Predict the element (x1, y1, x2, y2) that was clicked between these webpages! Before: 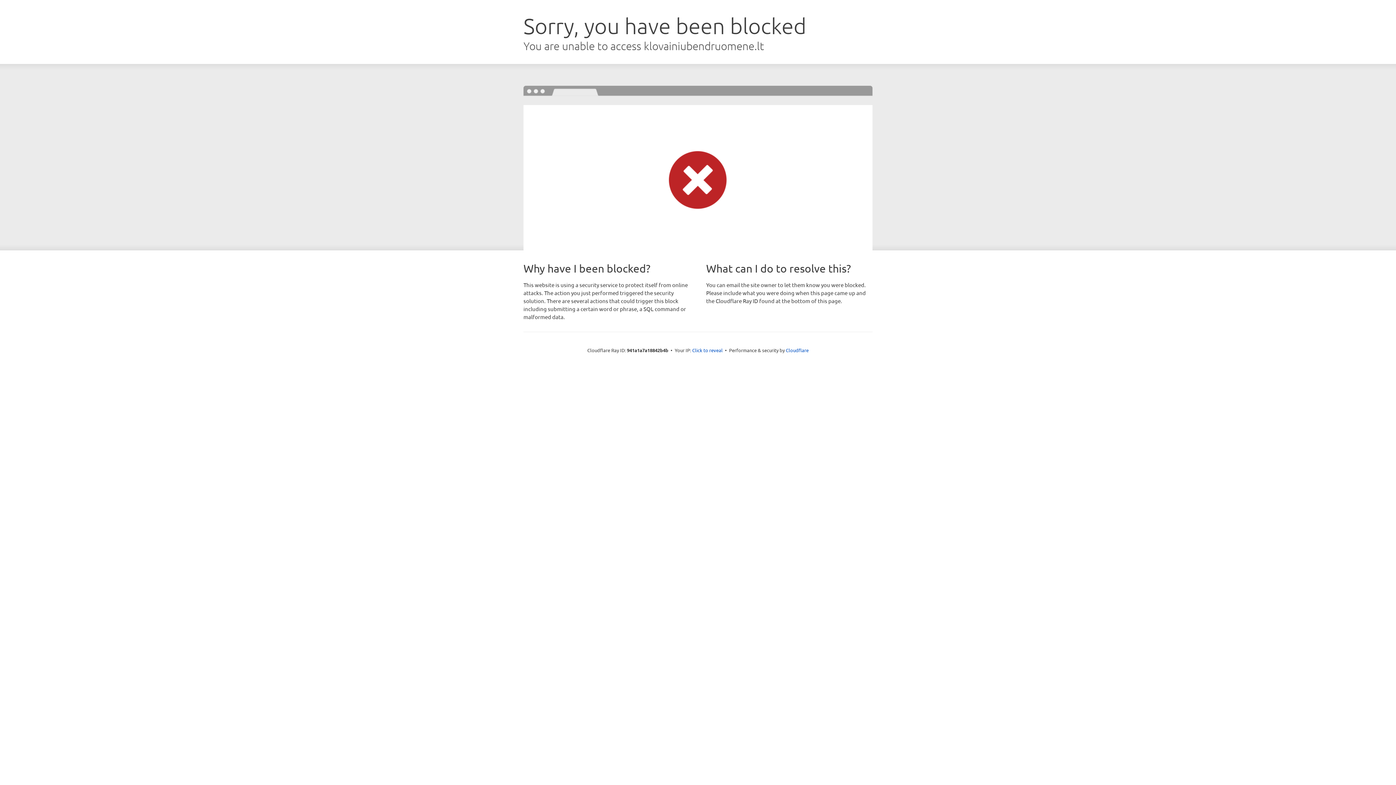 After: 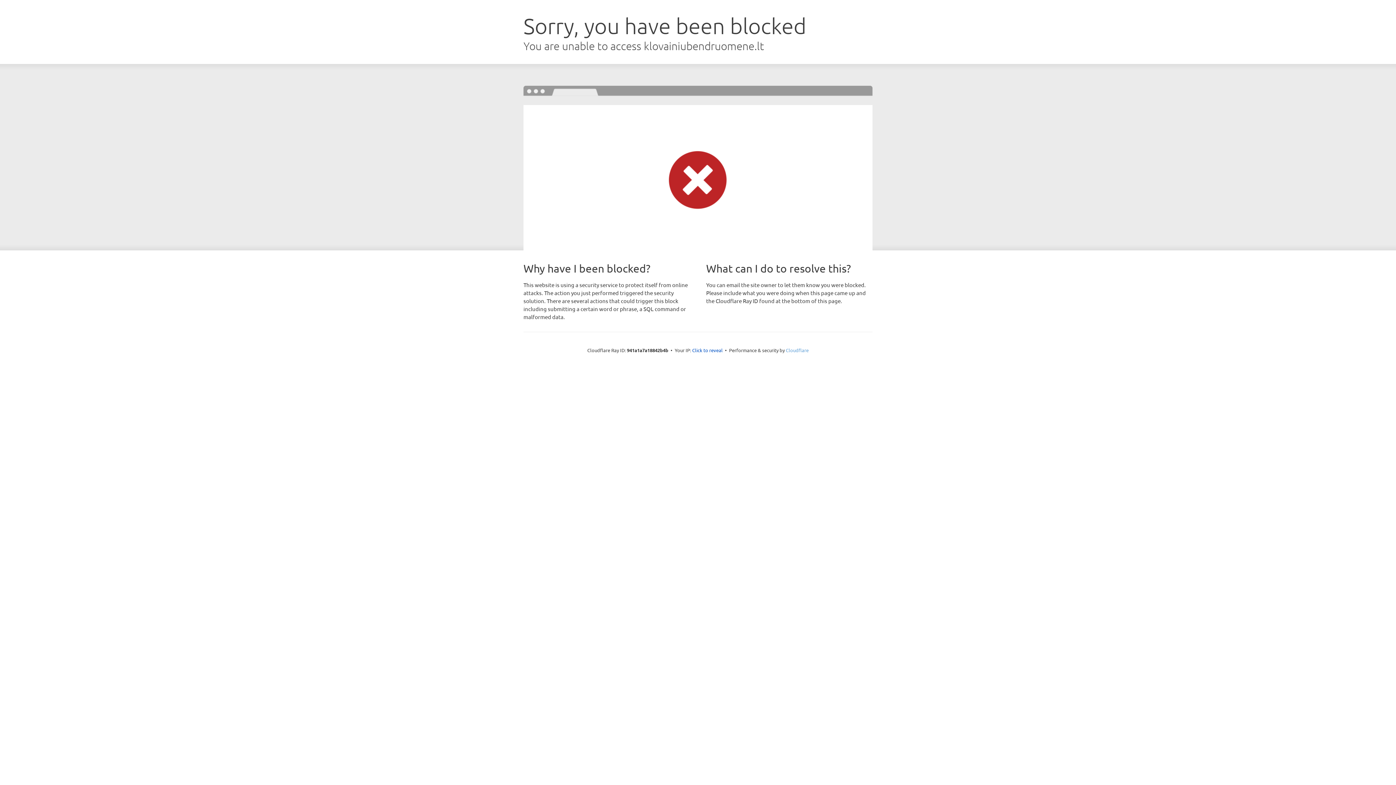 Action: label: Cloudflare bbox: (786, 347, 808, 353)